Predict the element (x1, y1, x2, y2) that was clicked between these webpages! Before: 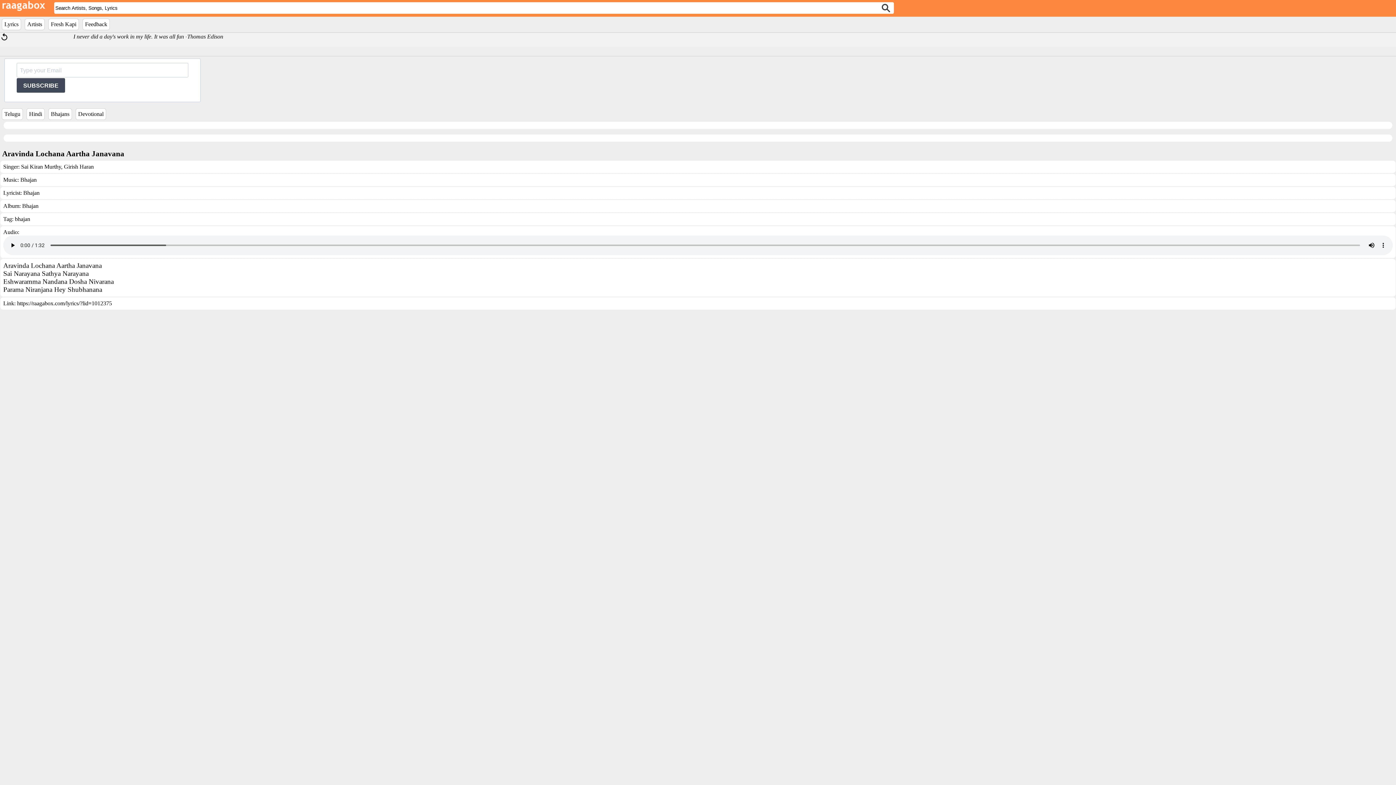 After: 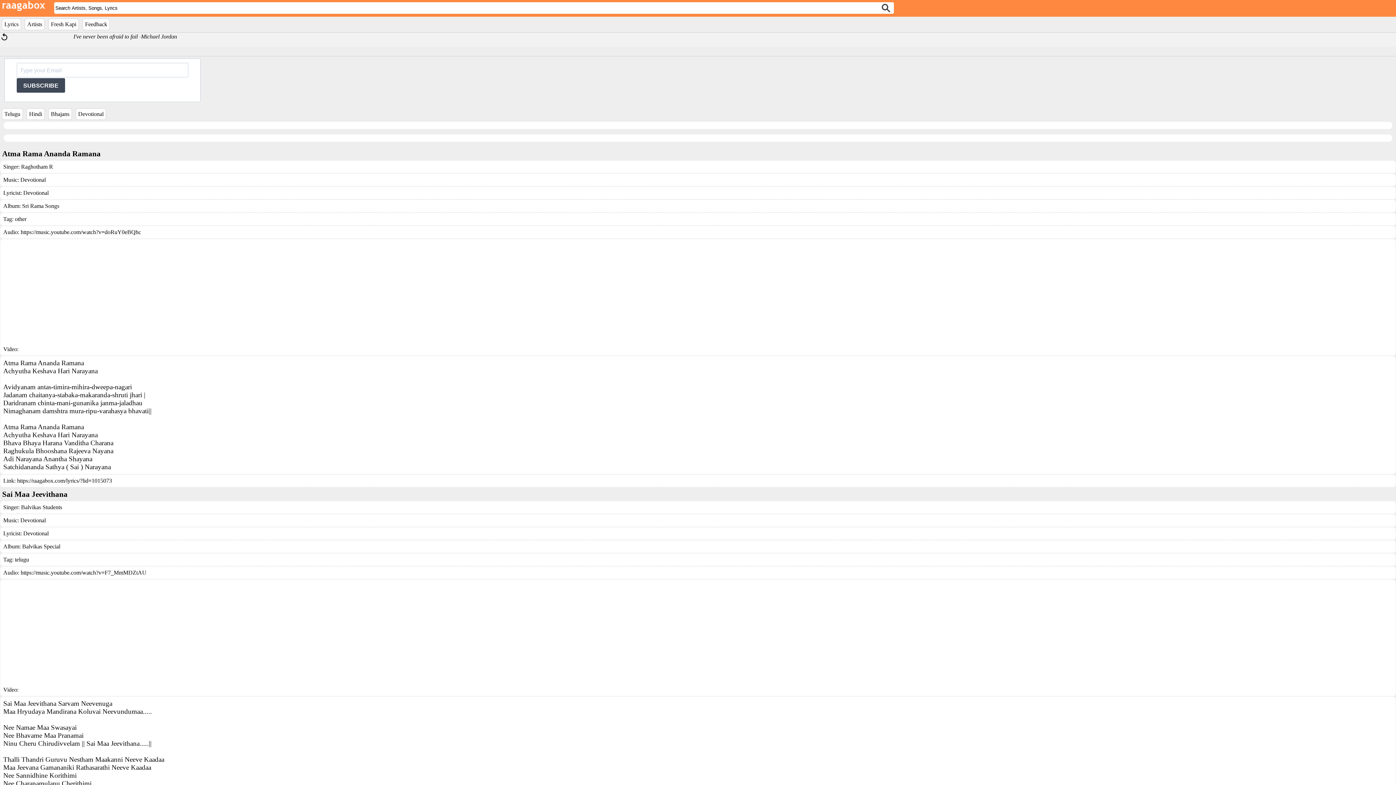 Action: bbox: (78, 110, 103, 117) label: Devotional